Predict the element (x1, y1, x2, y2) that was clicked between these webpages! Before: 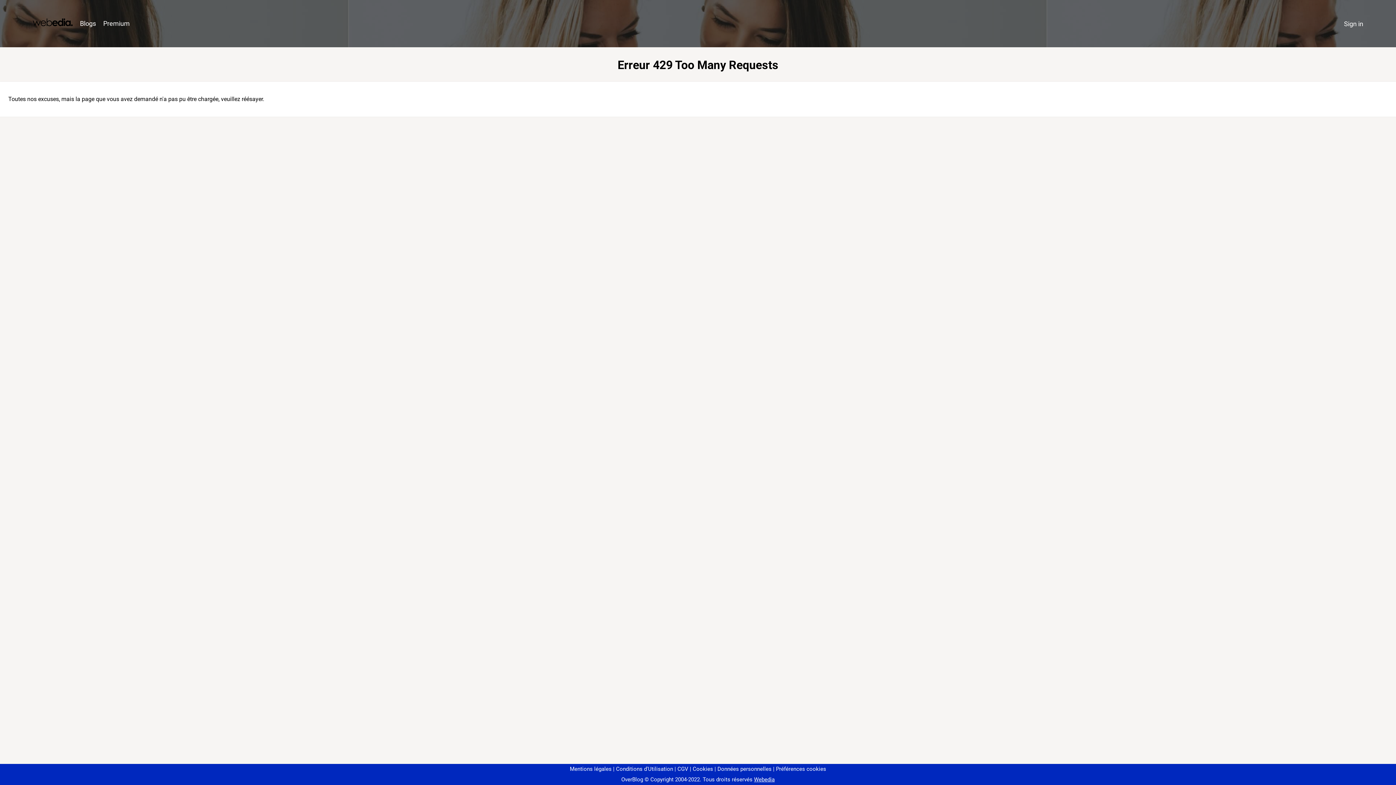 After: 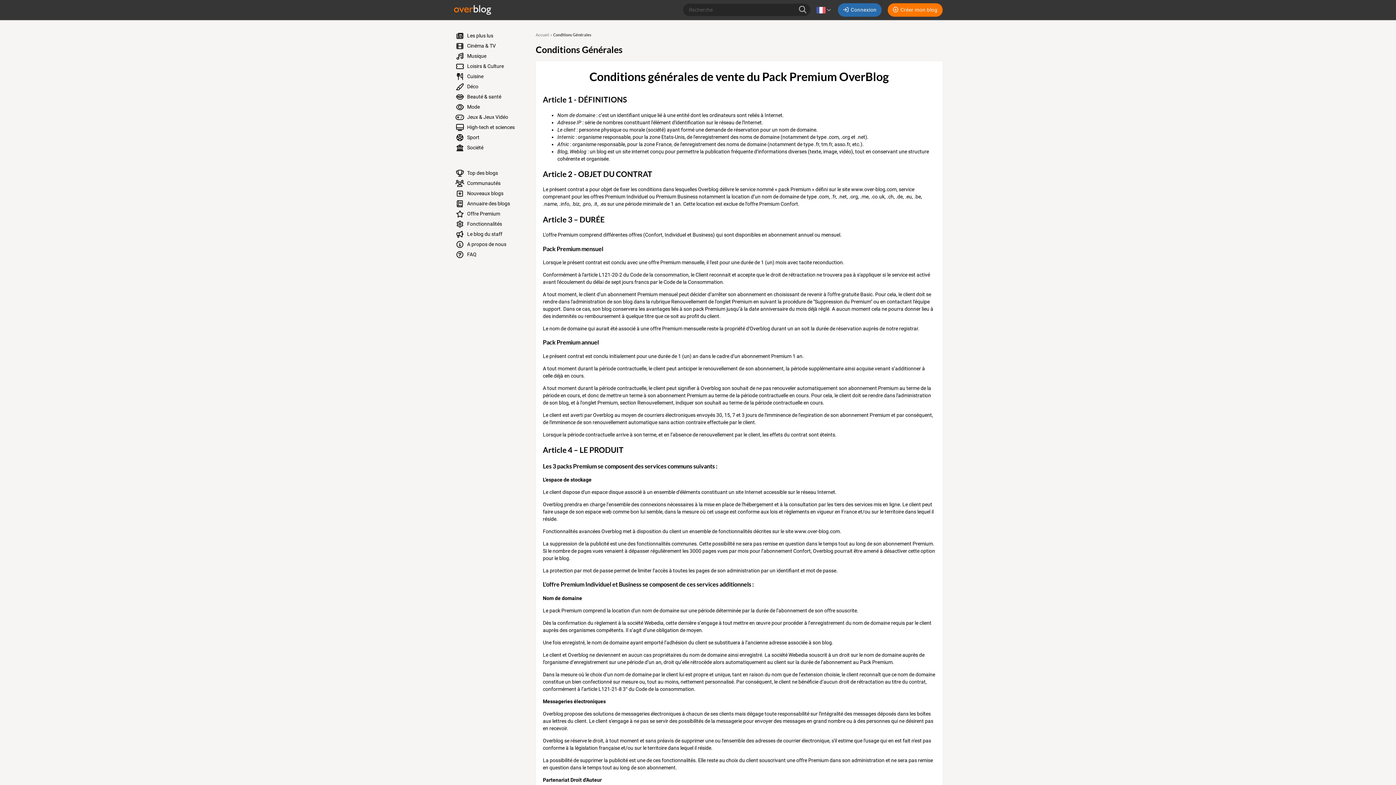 Action: label: CGV bbox: (674, 766, 688, 772)